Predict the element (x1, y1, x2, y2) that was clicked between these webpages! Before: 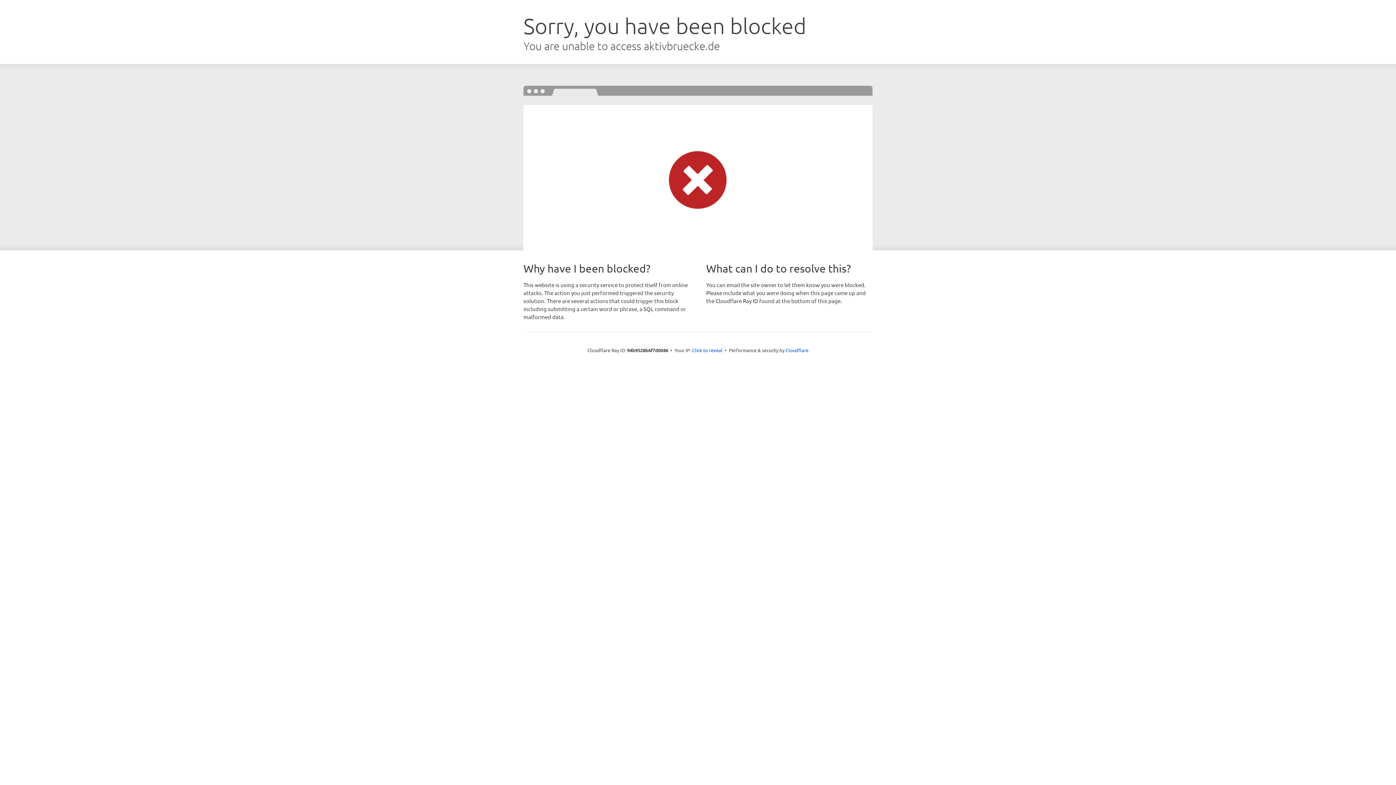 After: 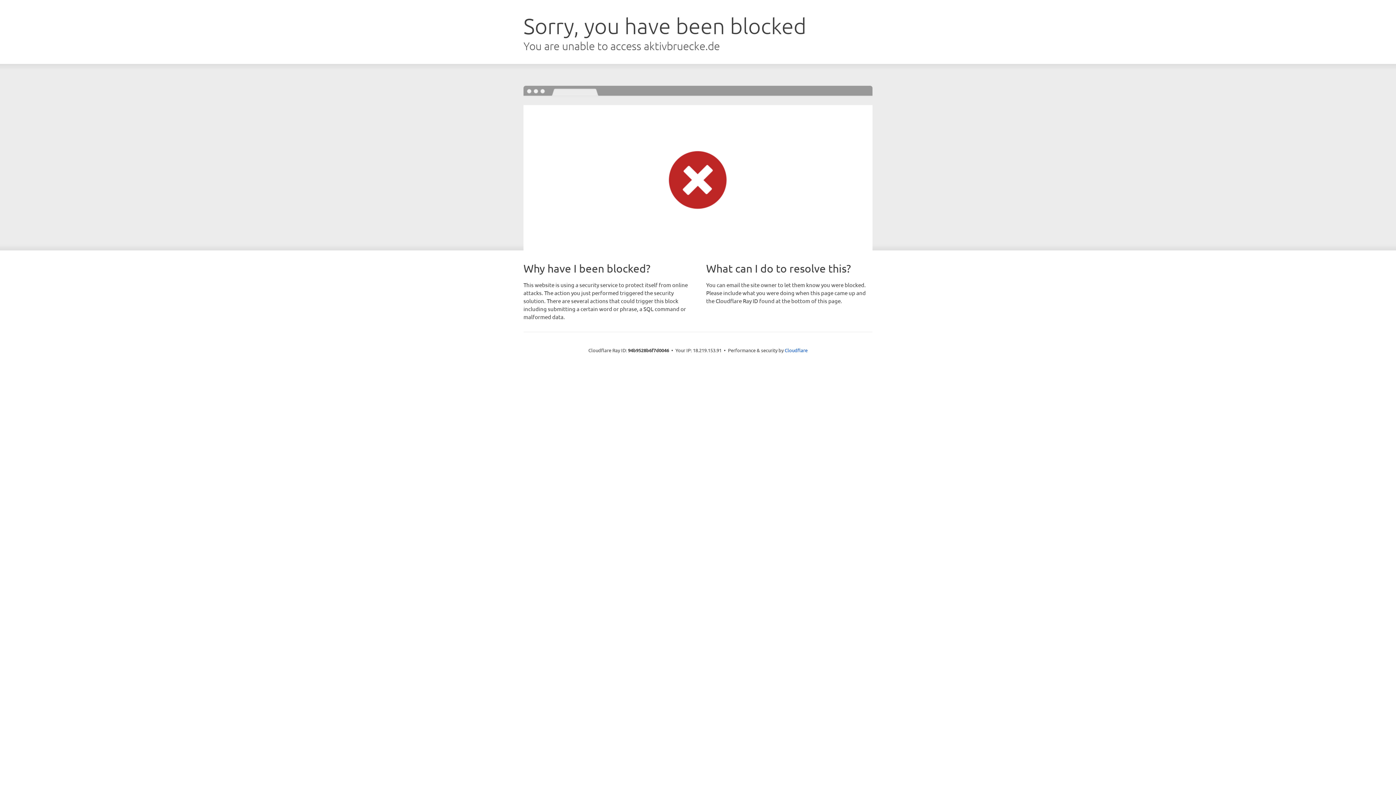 Action: label: Click to reveal bbox: (692, 346, 722, 353)